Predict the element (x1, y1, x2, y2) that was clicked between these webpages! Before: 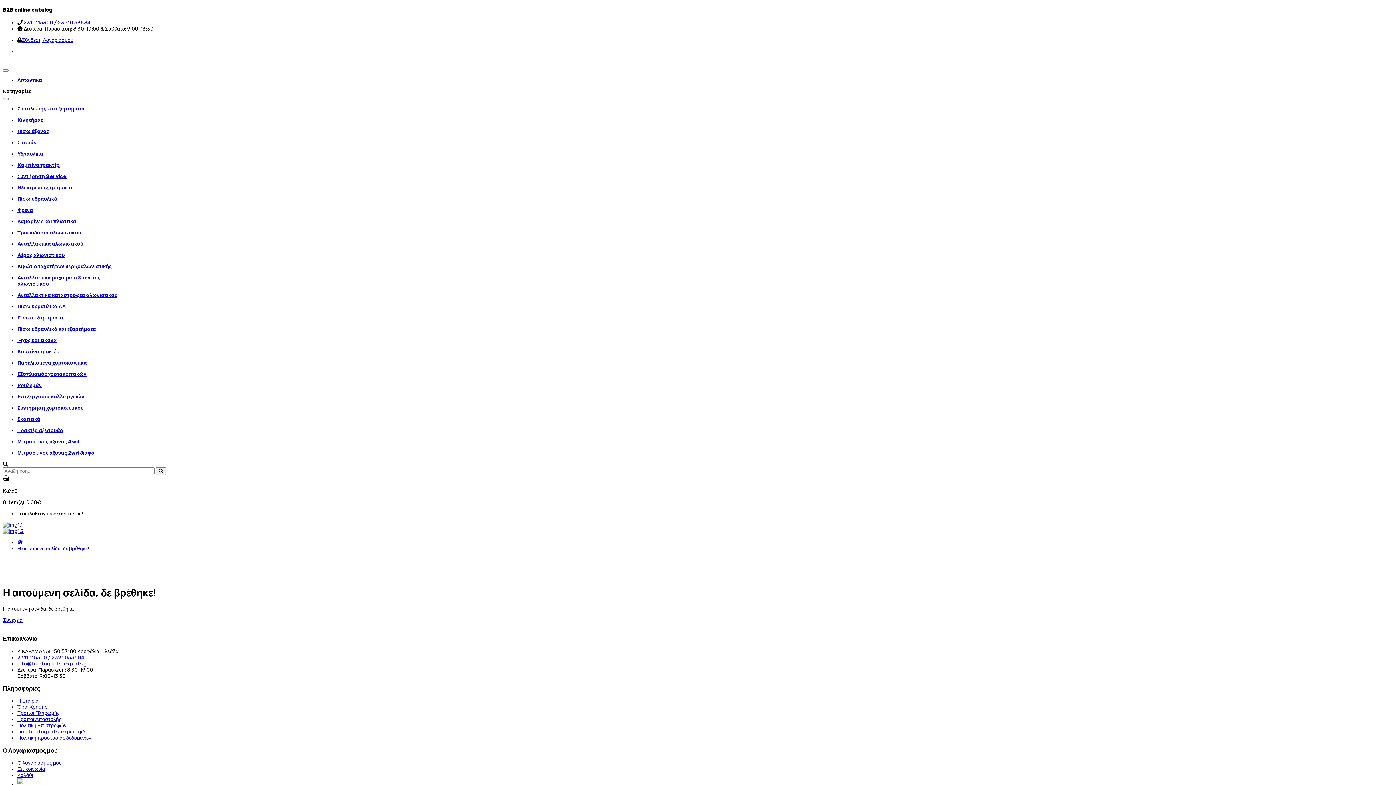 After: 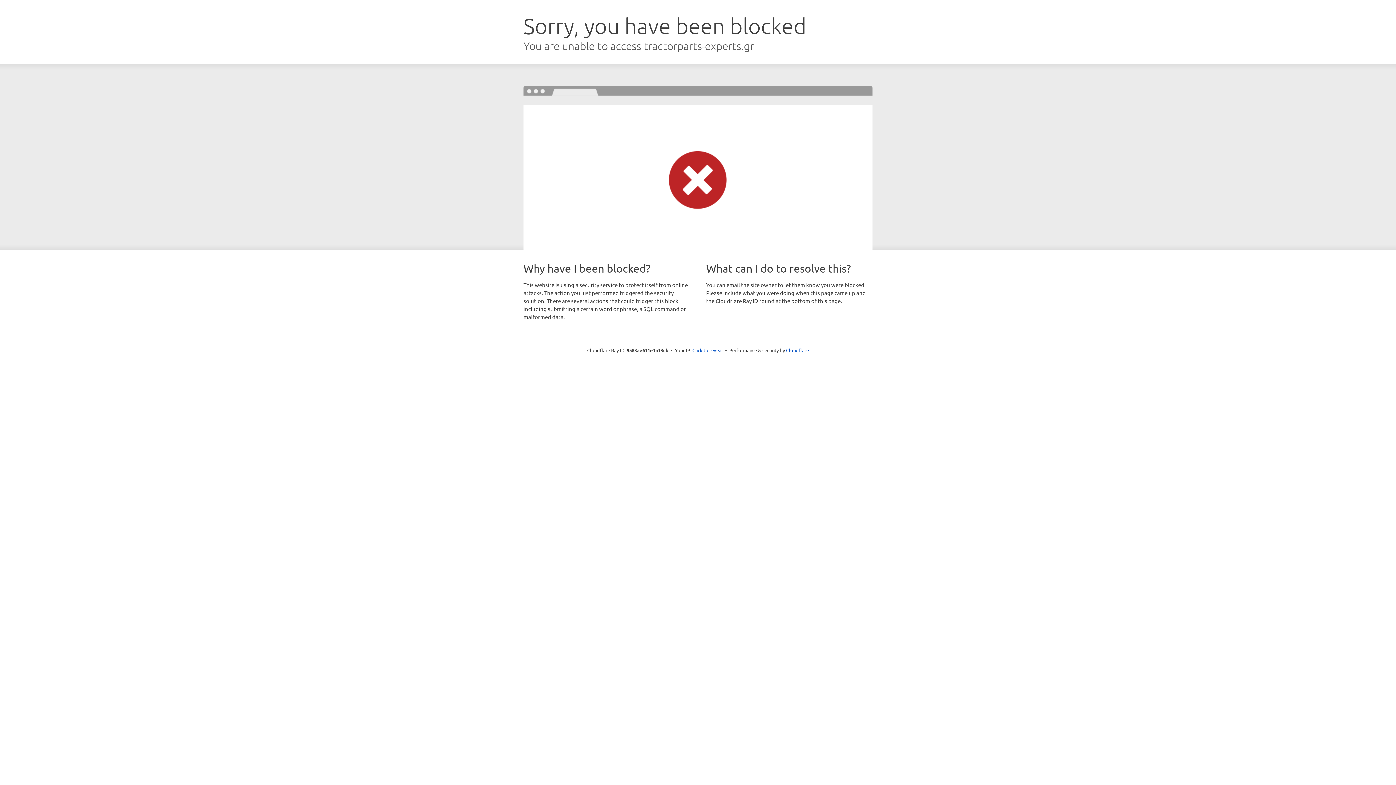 Action: label: Παρελκόμενα χορτοκοπτικά bbox: (17, 360, 86, 366)